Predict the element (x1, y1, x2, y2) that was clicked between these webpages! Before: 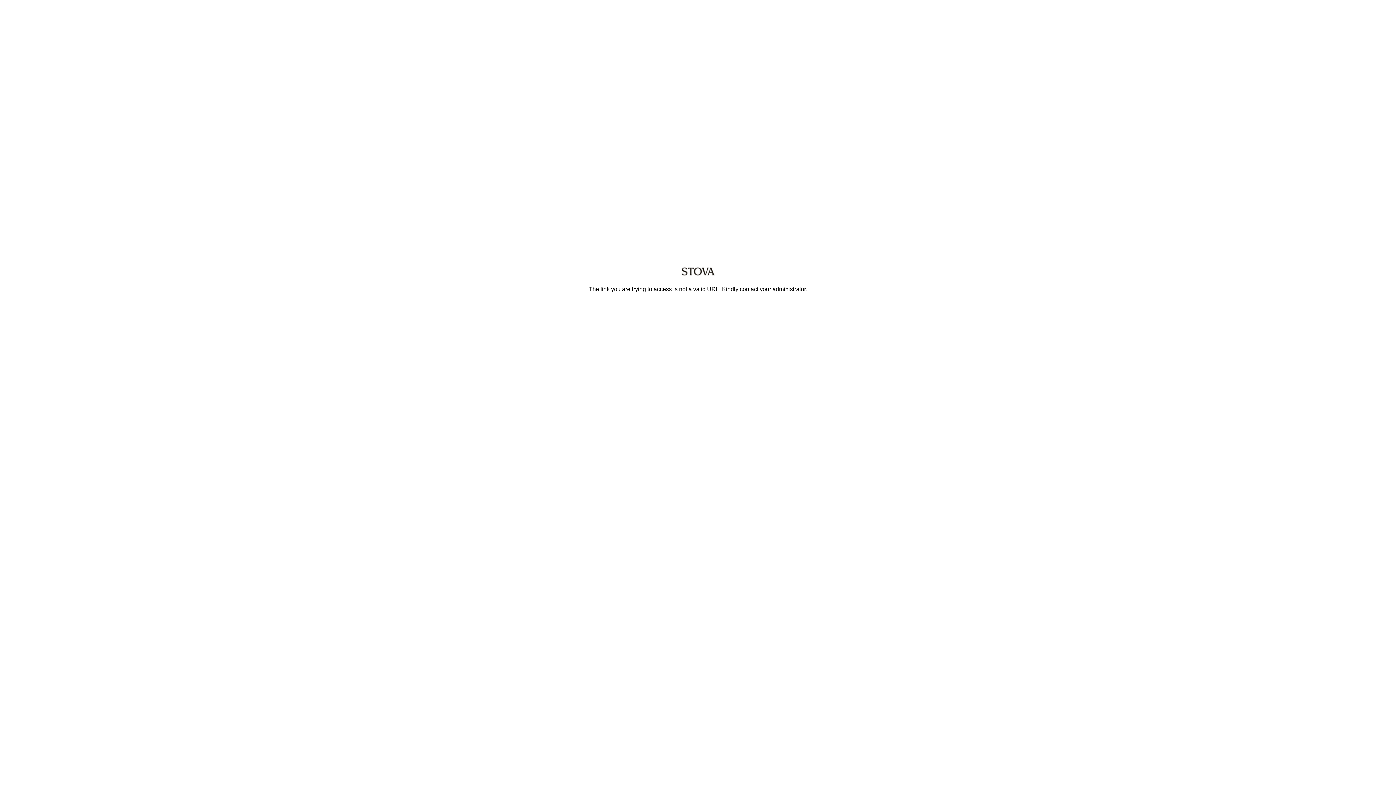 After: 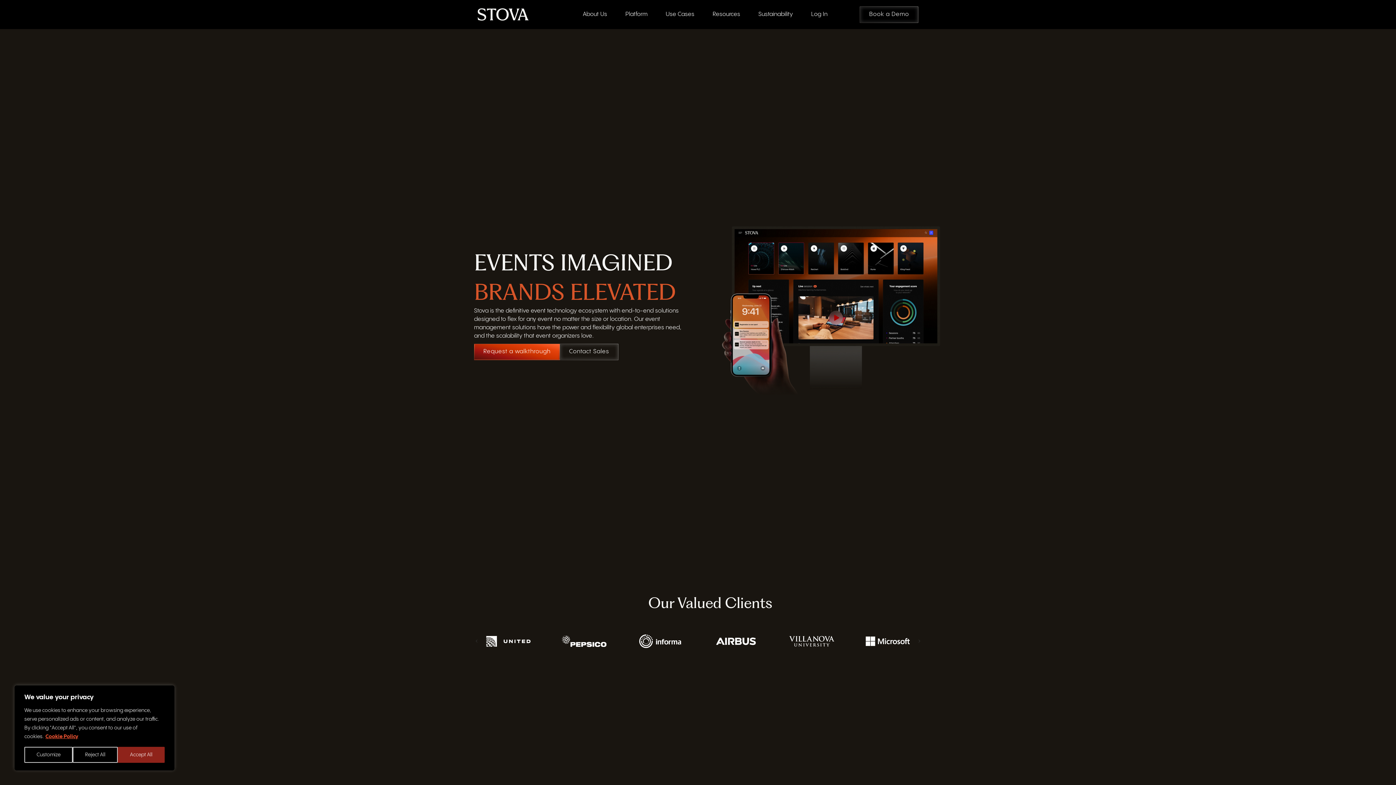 Action: bbox: (666, 273, 730, 279)